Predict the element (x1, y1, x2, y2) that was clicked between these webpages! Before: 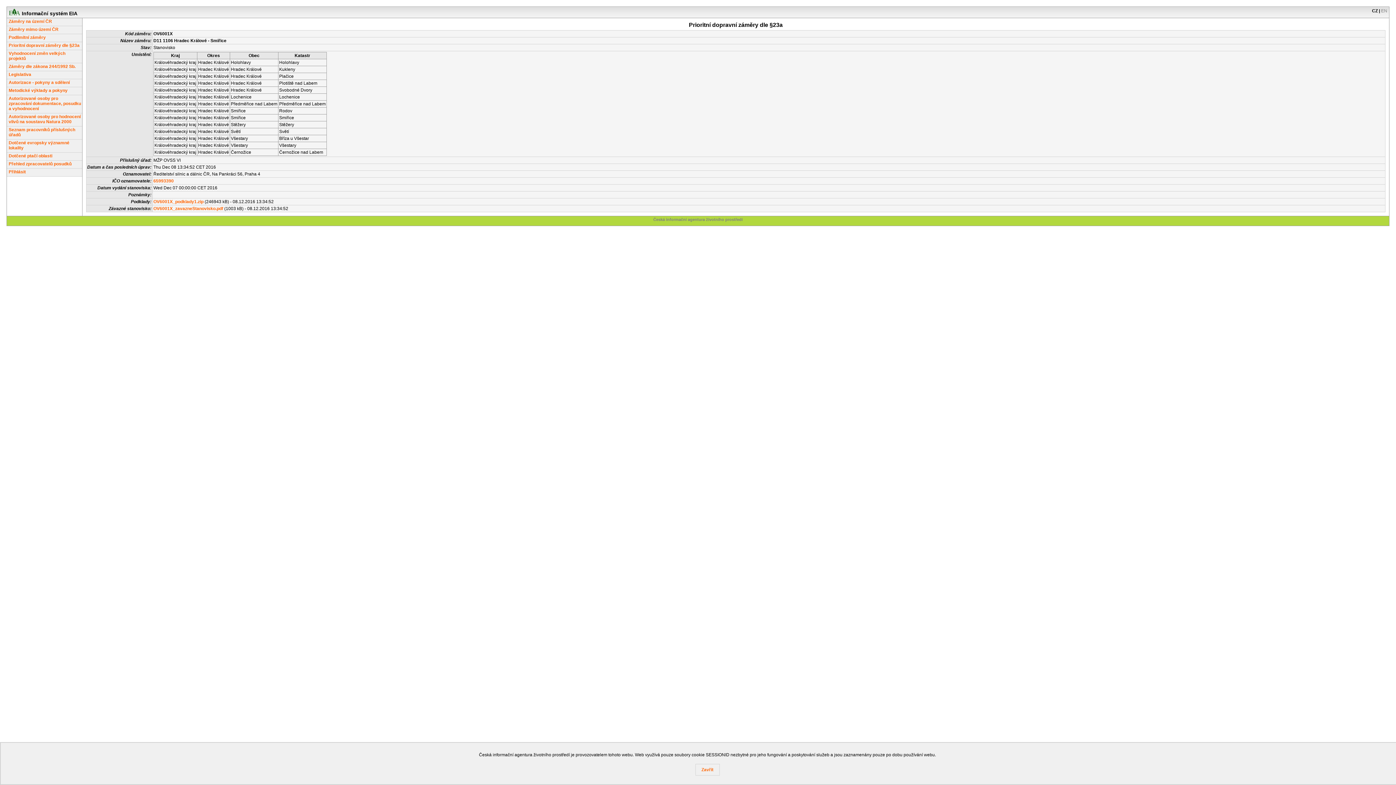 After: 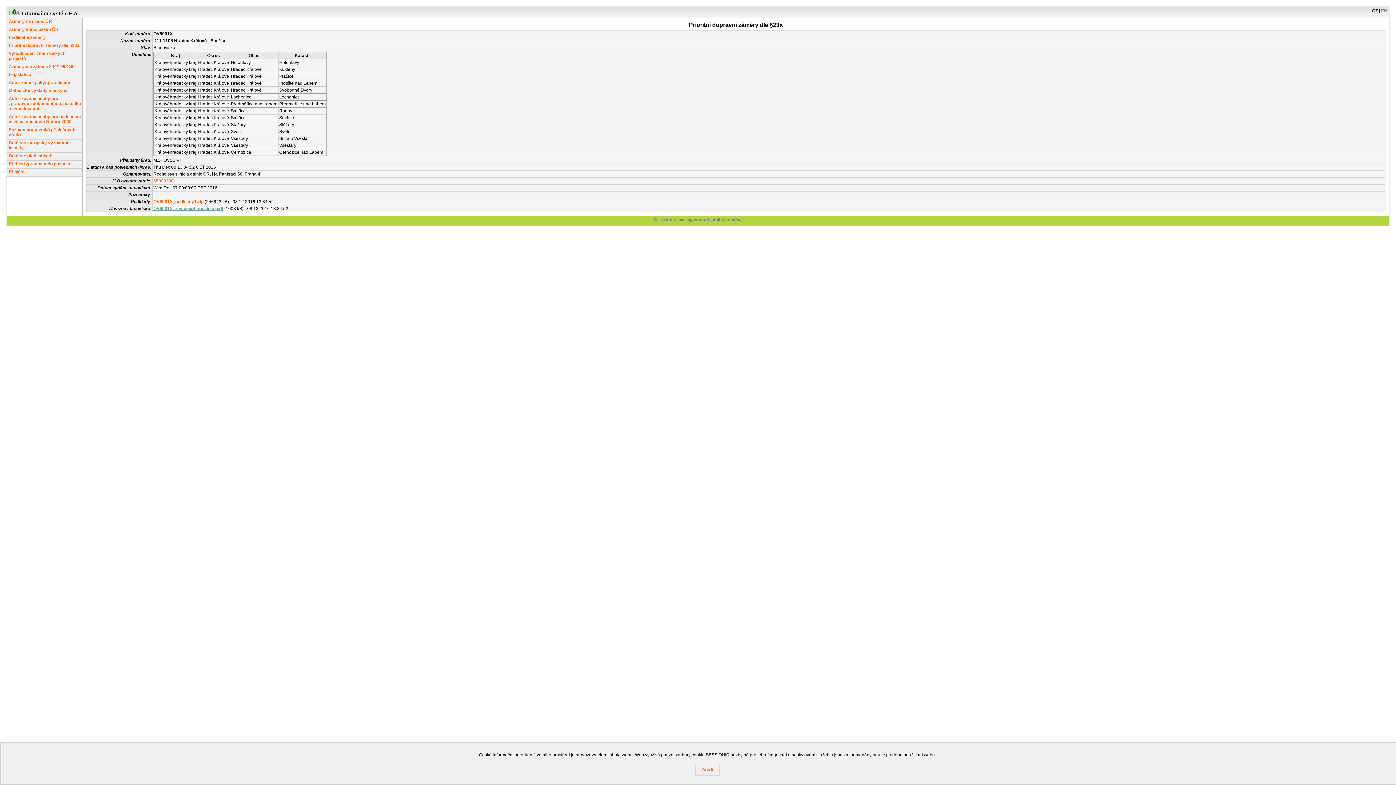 Action: bbox: (153, 206, 223, 211) label: OV6001X_zavazneStanovisko.pdf